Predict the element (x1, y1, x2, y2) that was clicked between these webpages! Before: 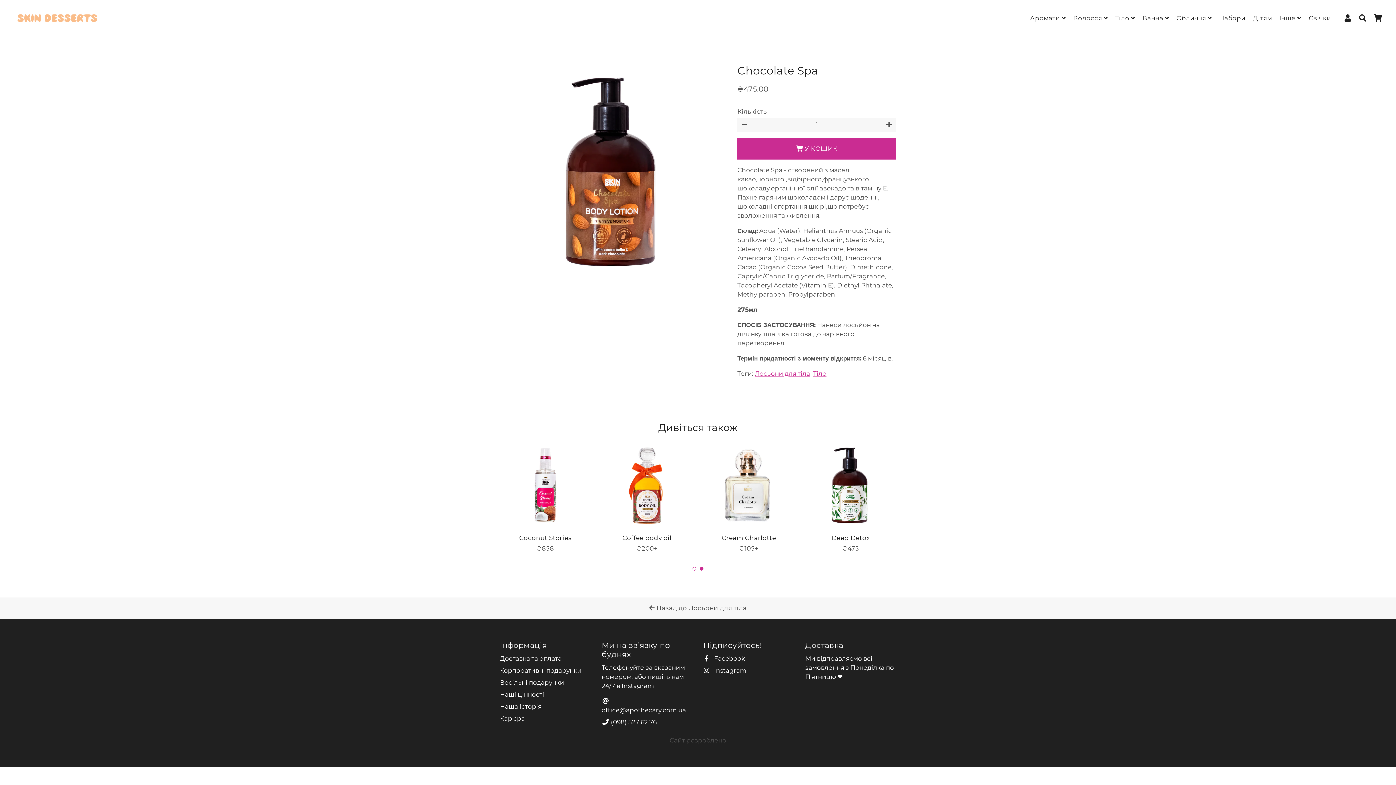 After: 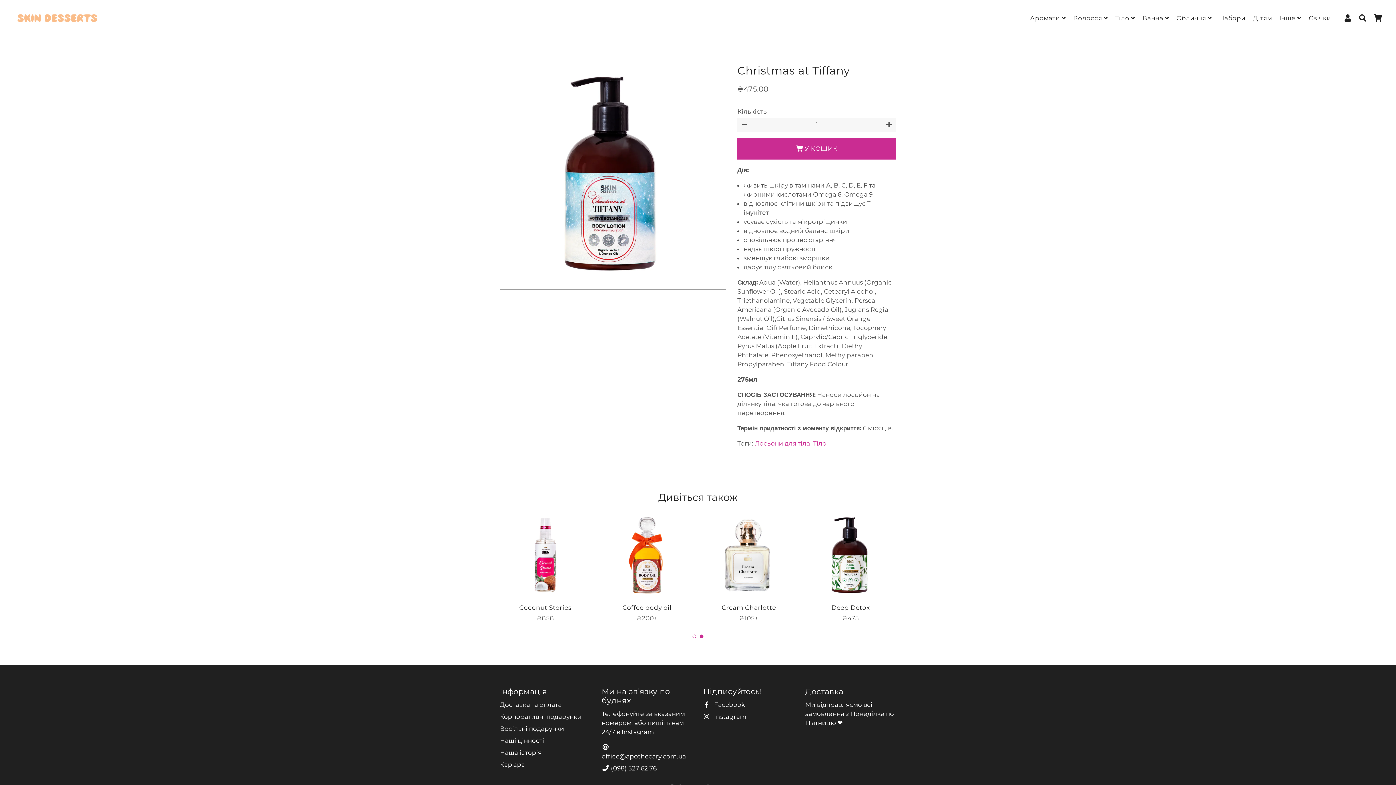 Action: bbox: (703, 440, 794, 532)